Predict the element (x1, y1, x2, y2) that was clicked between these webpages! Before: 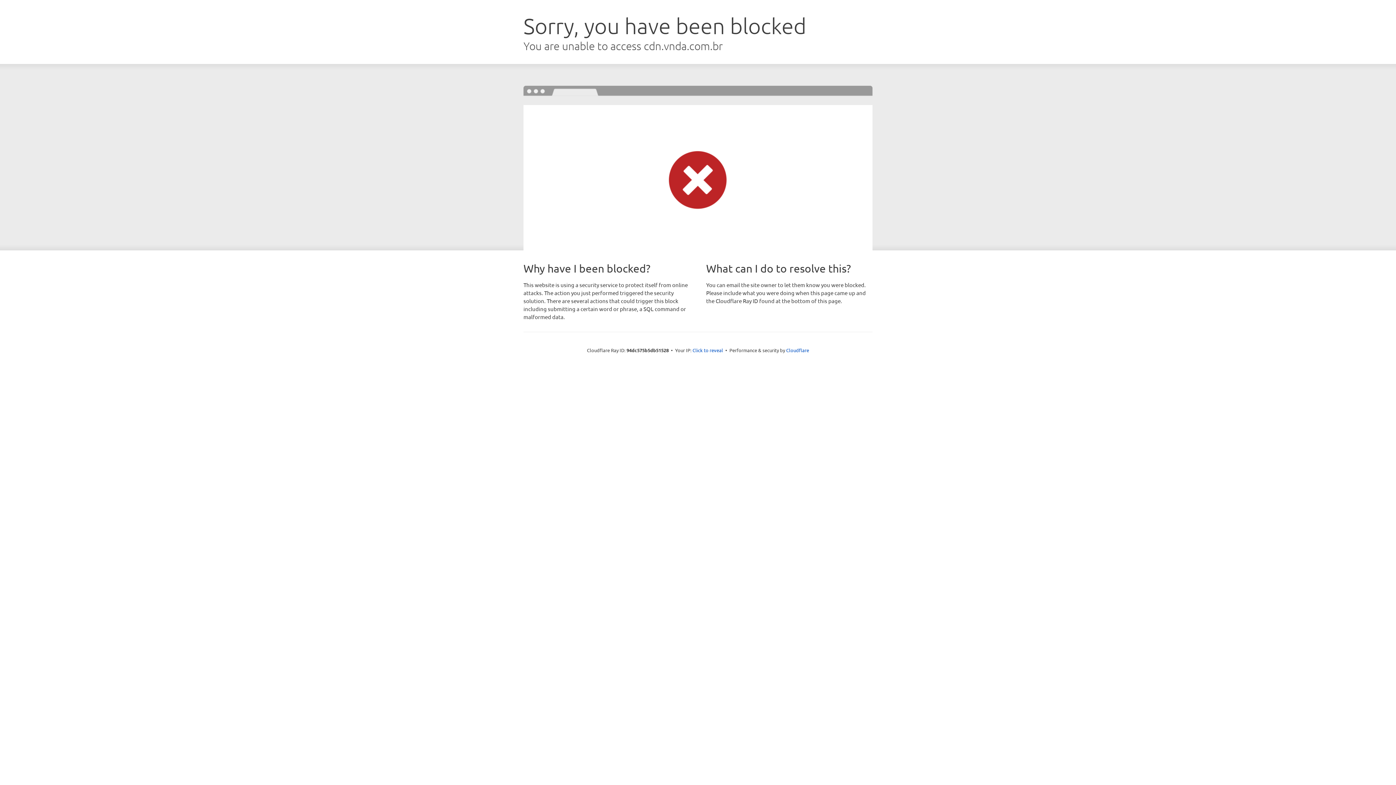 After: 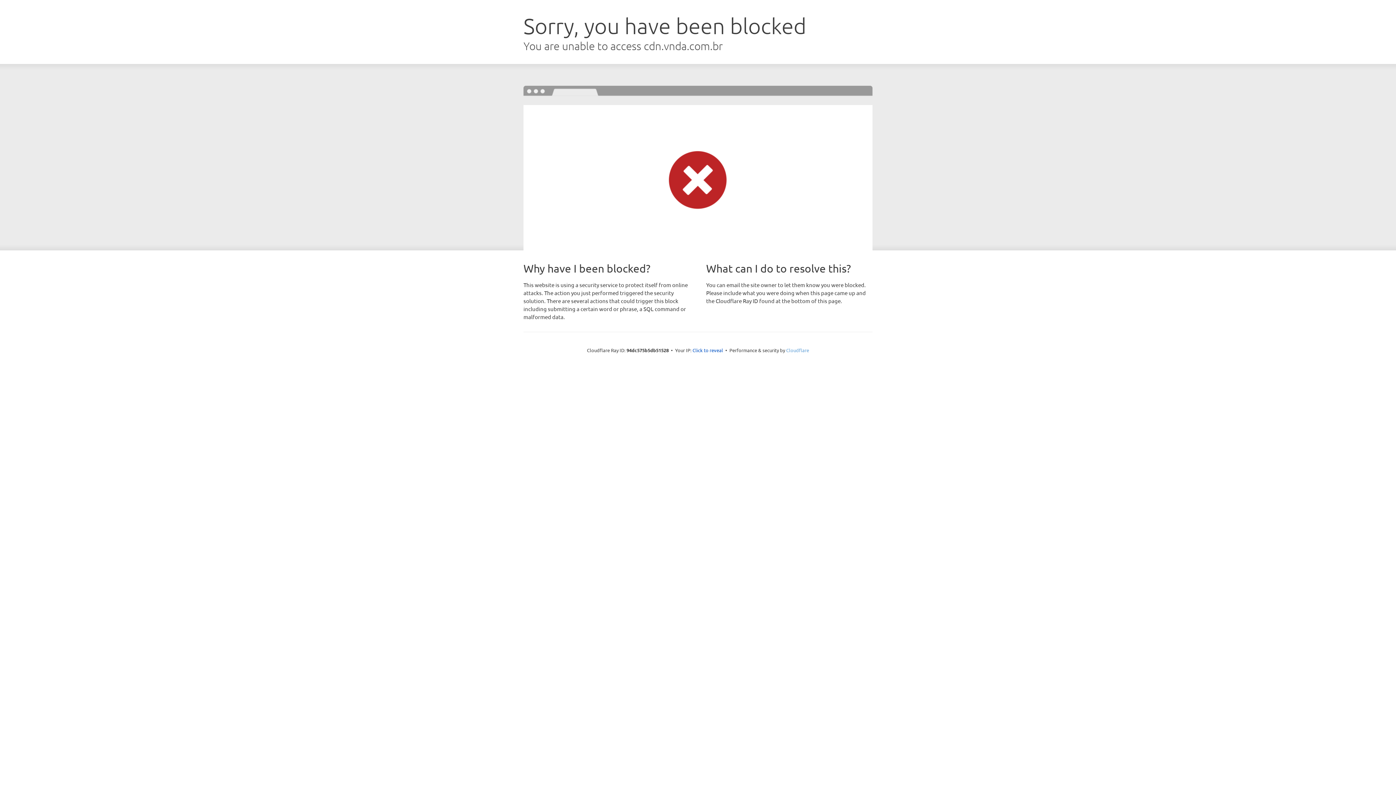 Action: label: Cloudflare bbox: (786, 347, 809, 353)